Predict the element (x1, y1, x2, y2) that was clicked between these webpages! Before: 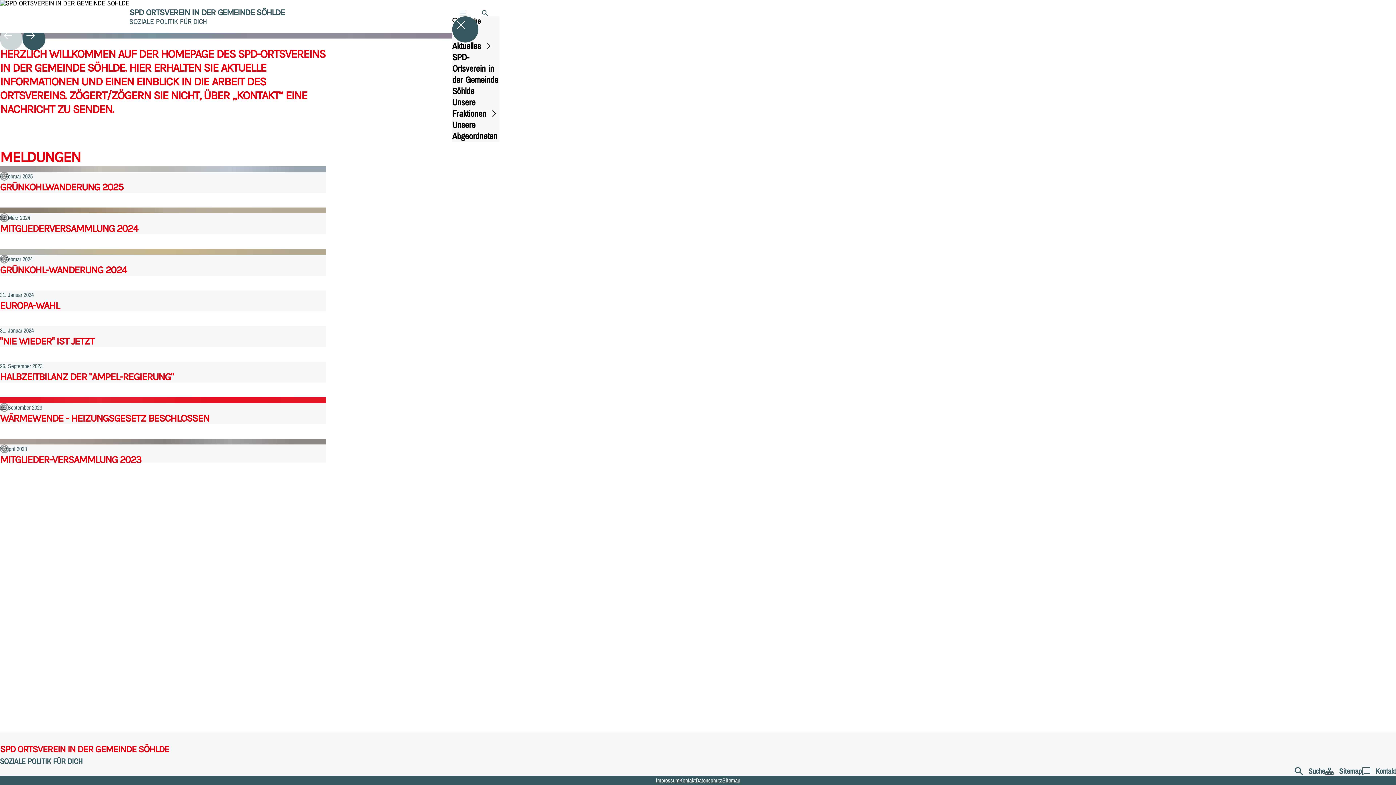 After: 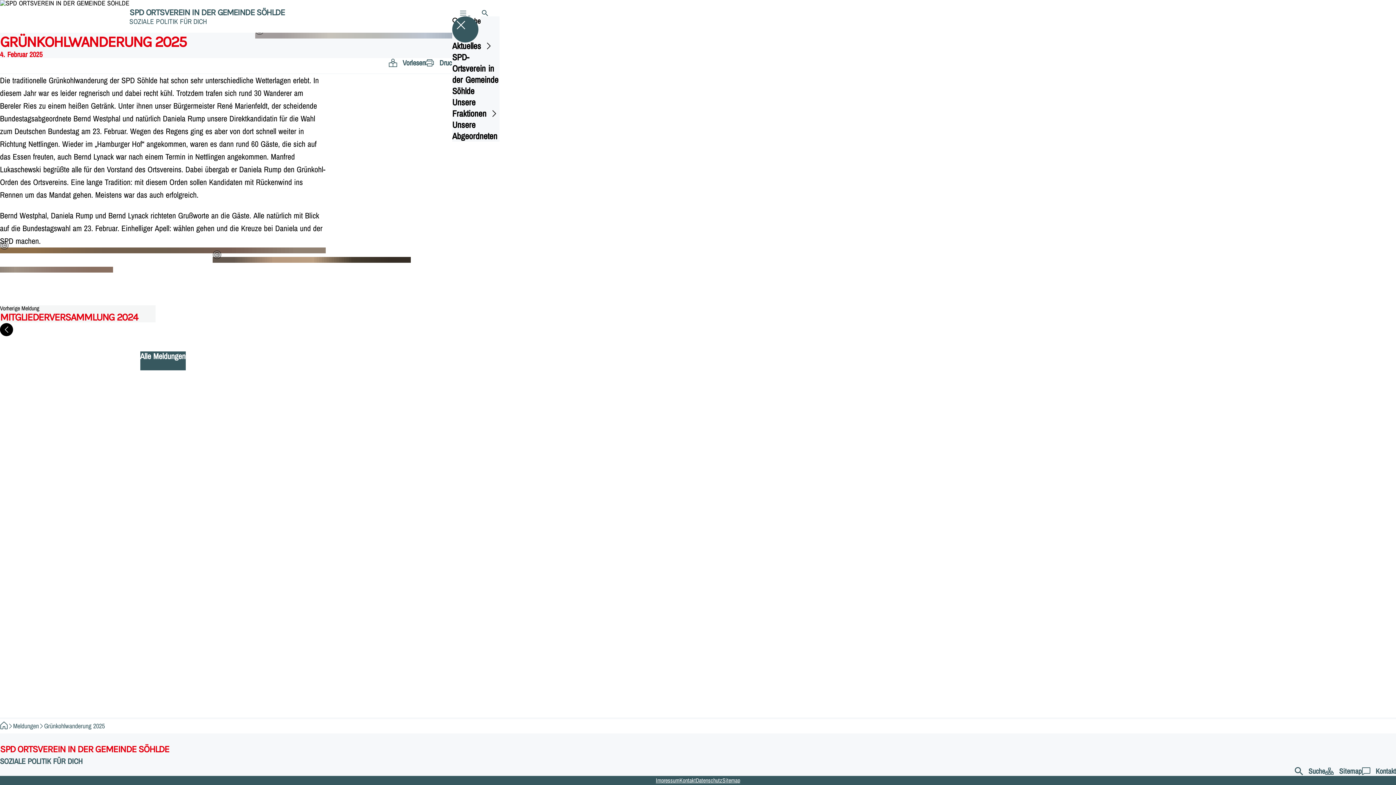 Action: bbox: (0, 181, 325, 193) label: GRÜNKOHLWANDERUNG 2025